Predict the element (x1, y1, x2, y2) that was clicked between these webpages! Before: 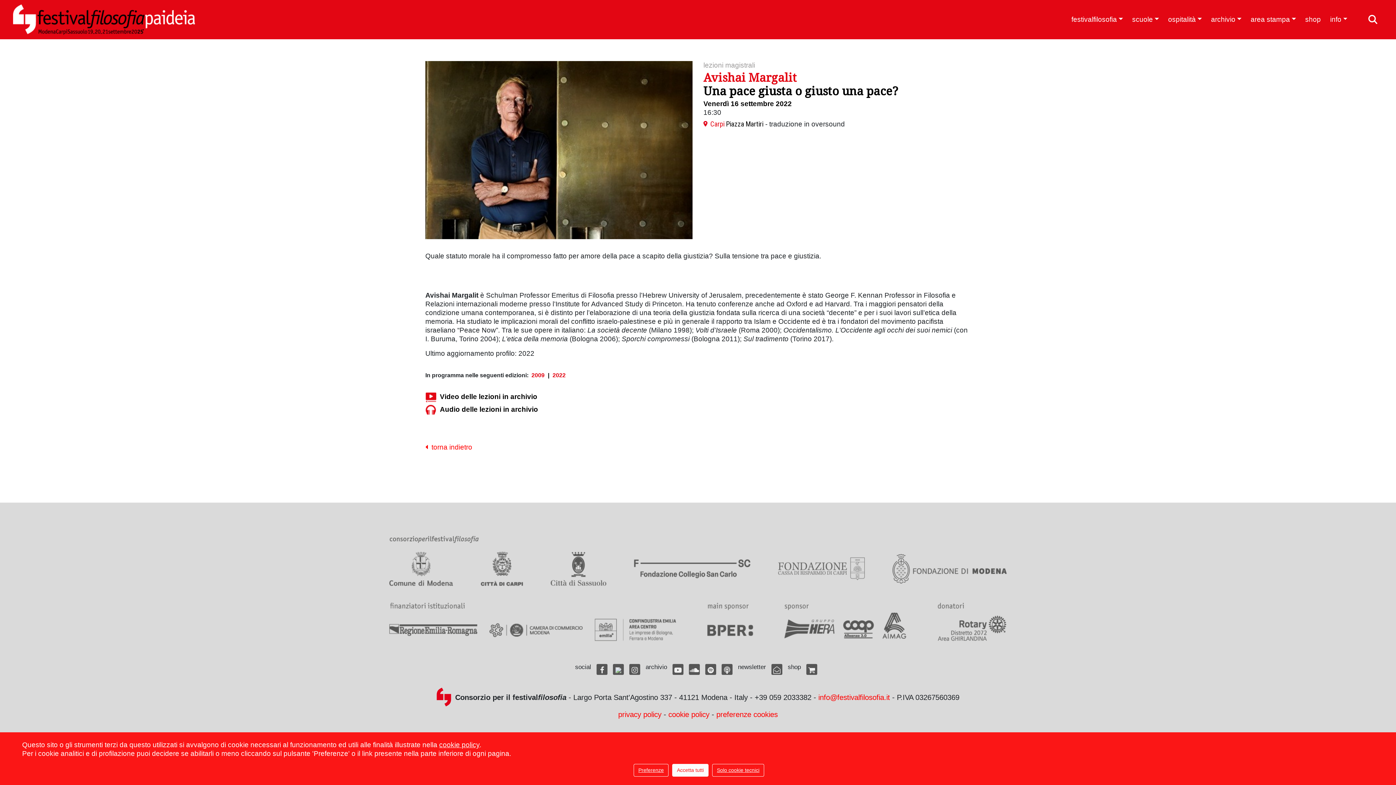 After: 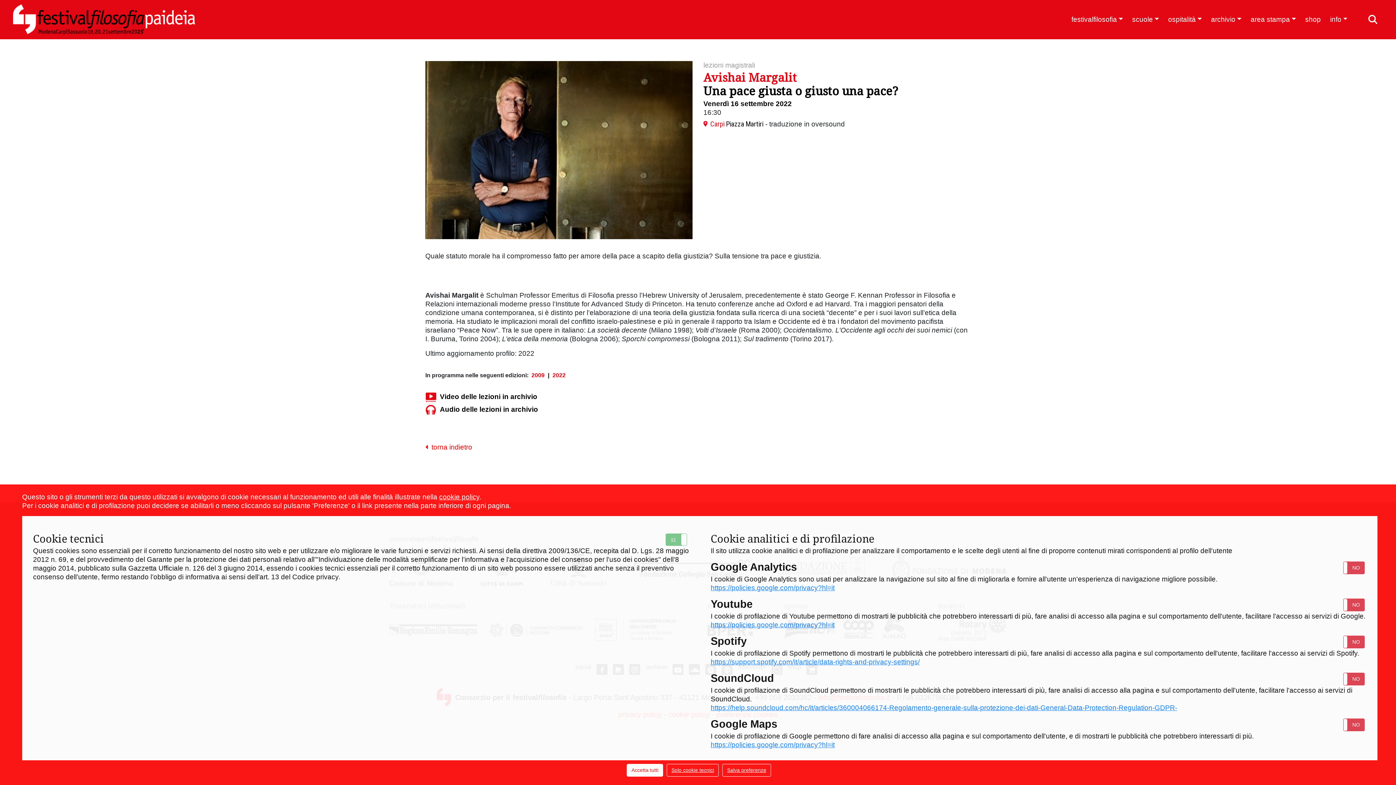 Action: bbox: (633, 764, 668, 777) label: Settings